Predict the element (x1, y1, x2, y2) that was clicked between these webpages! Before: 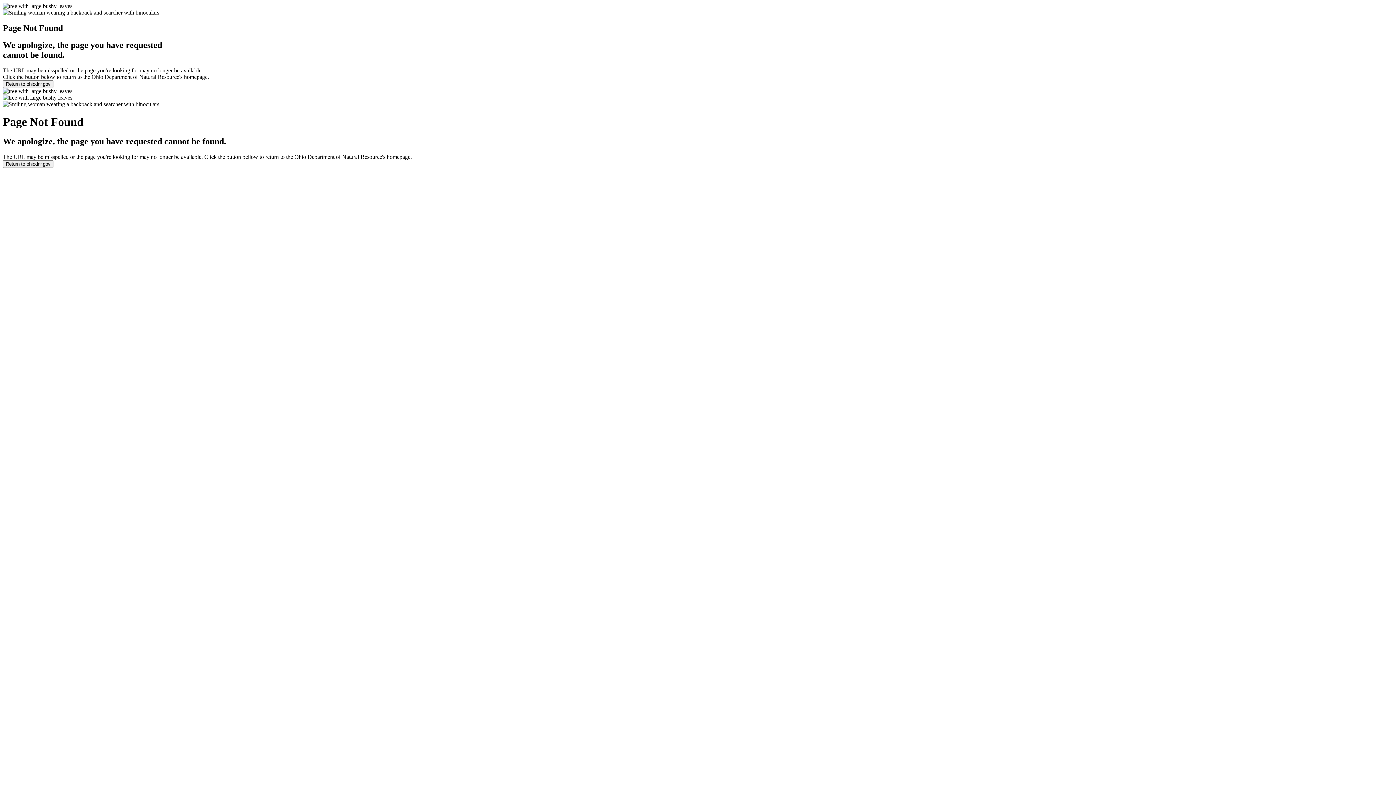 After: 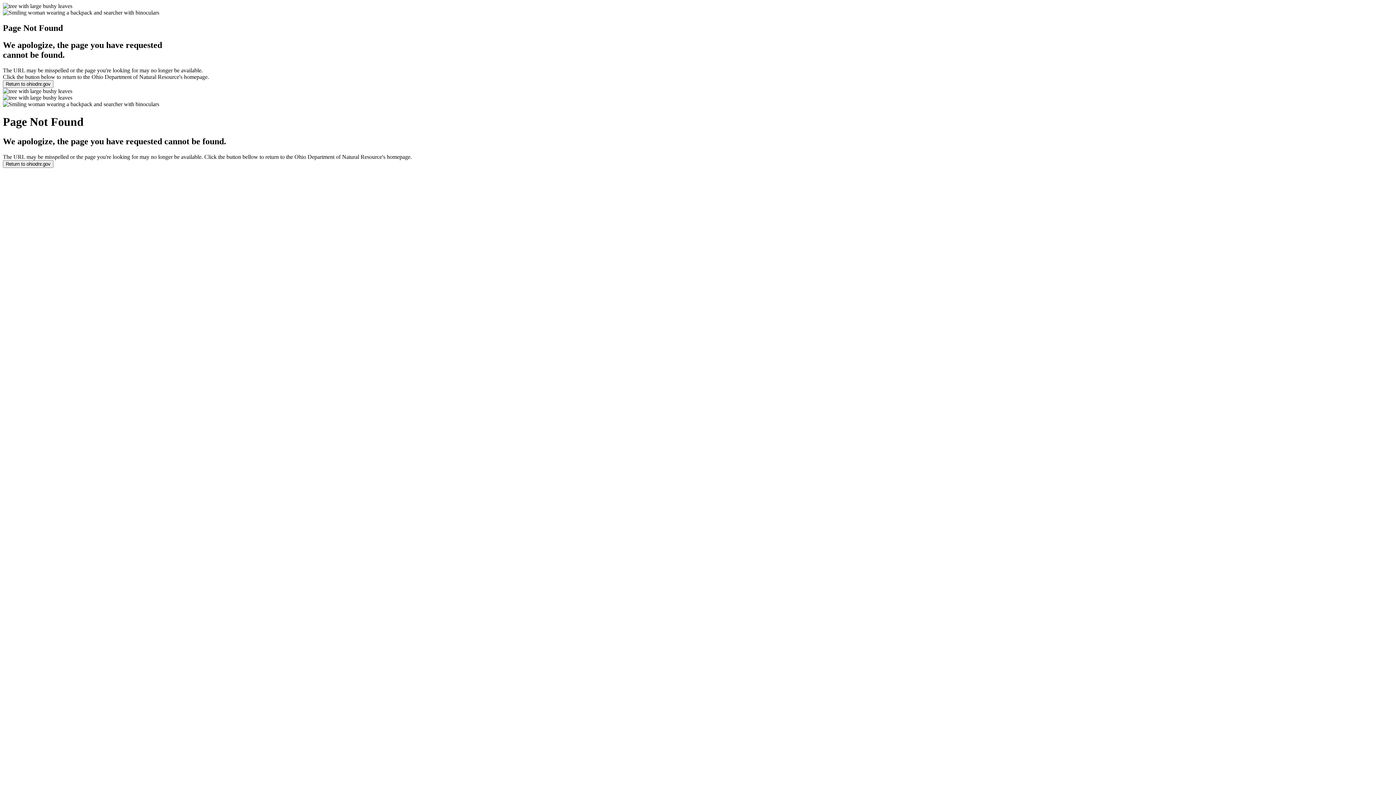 Action: label: Return to ohiodnr.gov bbox: (2, 160, 53, 167)